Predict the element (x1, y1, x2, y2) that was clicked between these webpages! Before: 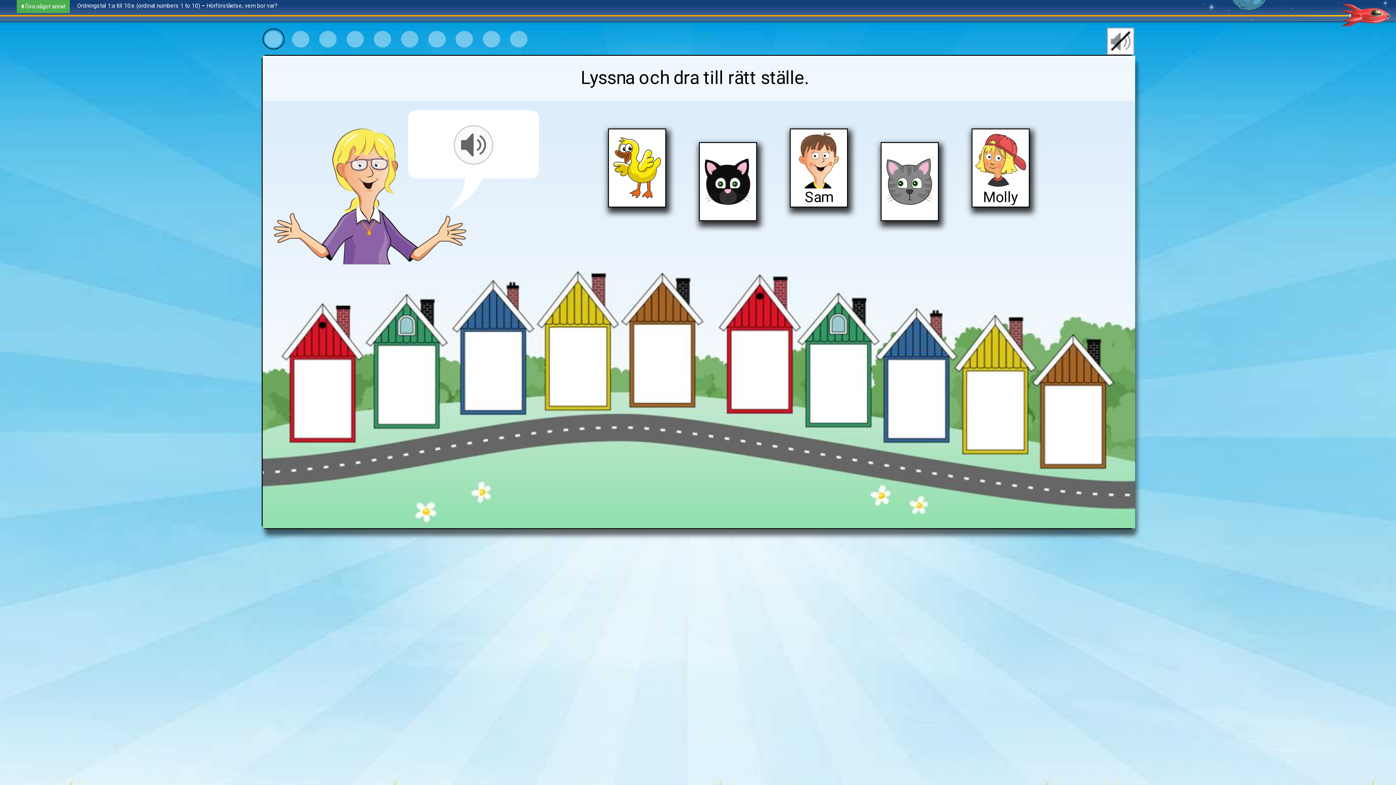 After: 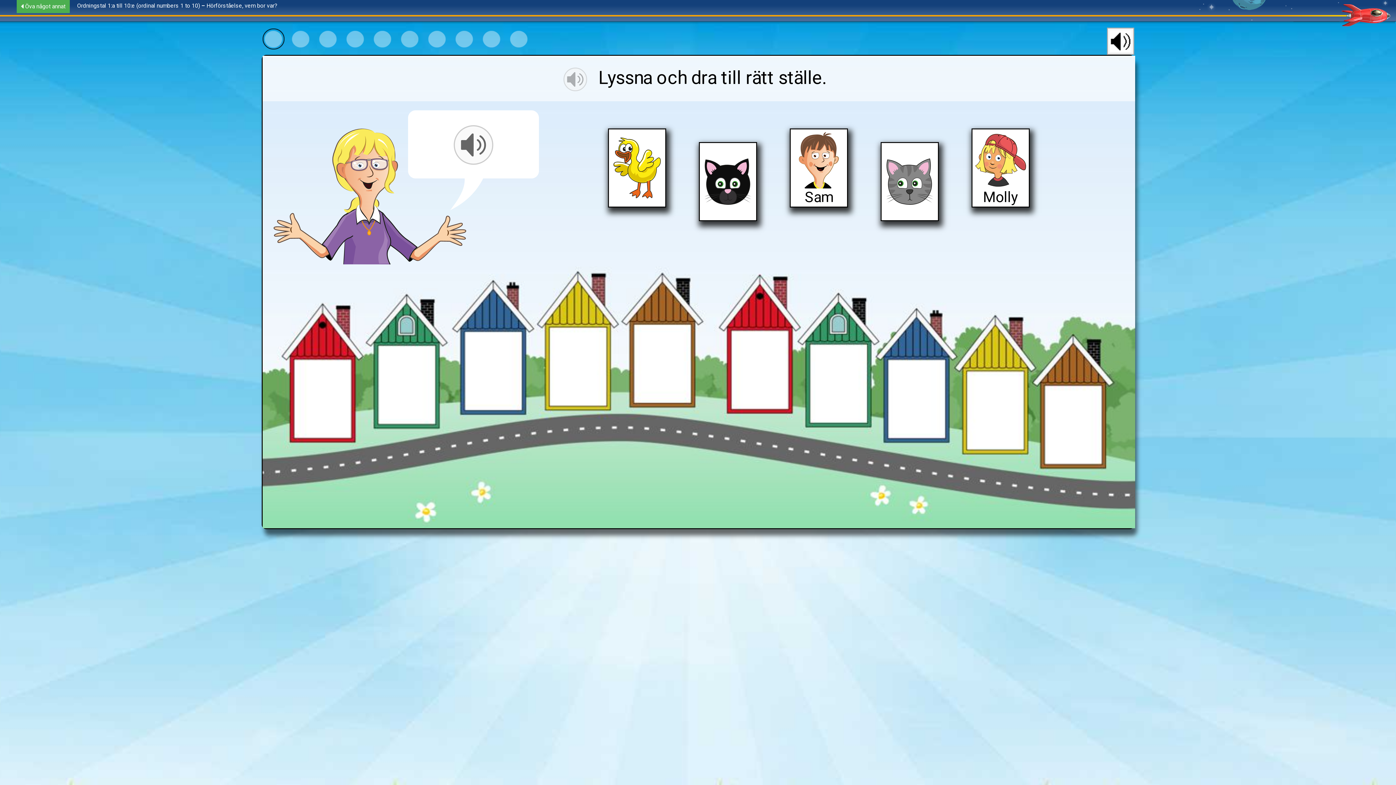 Action: bbox: (1107, 27, 1134, 54)